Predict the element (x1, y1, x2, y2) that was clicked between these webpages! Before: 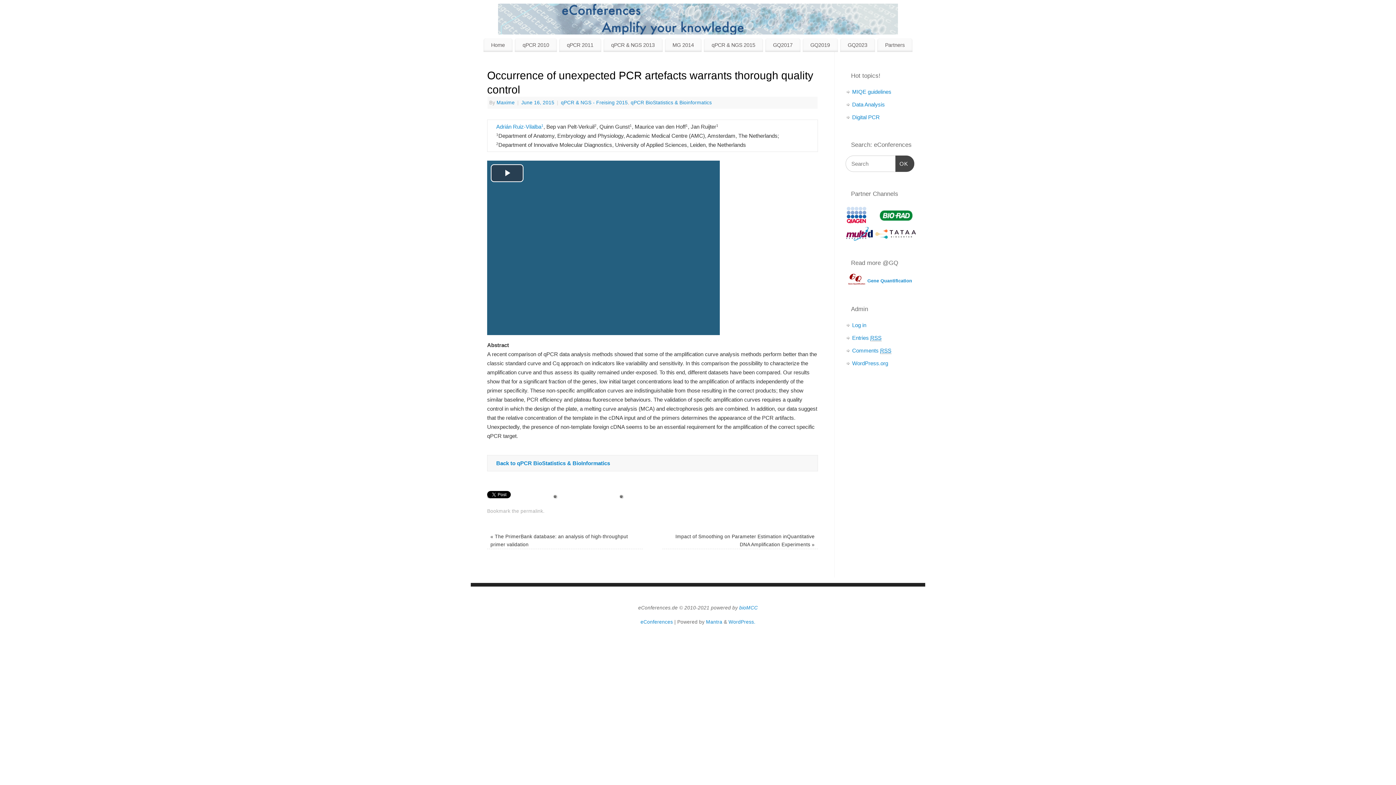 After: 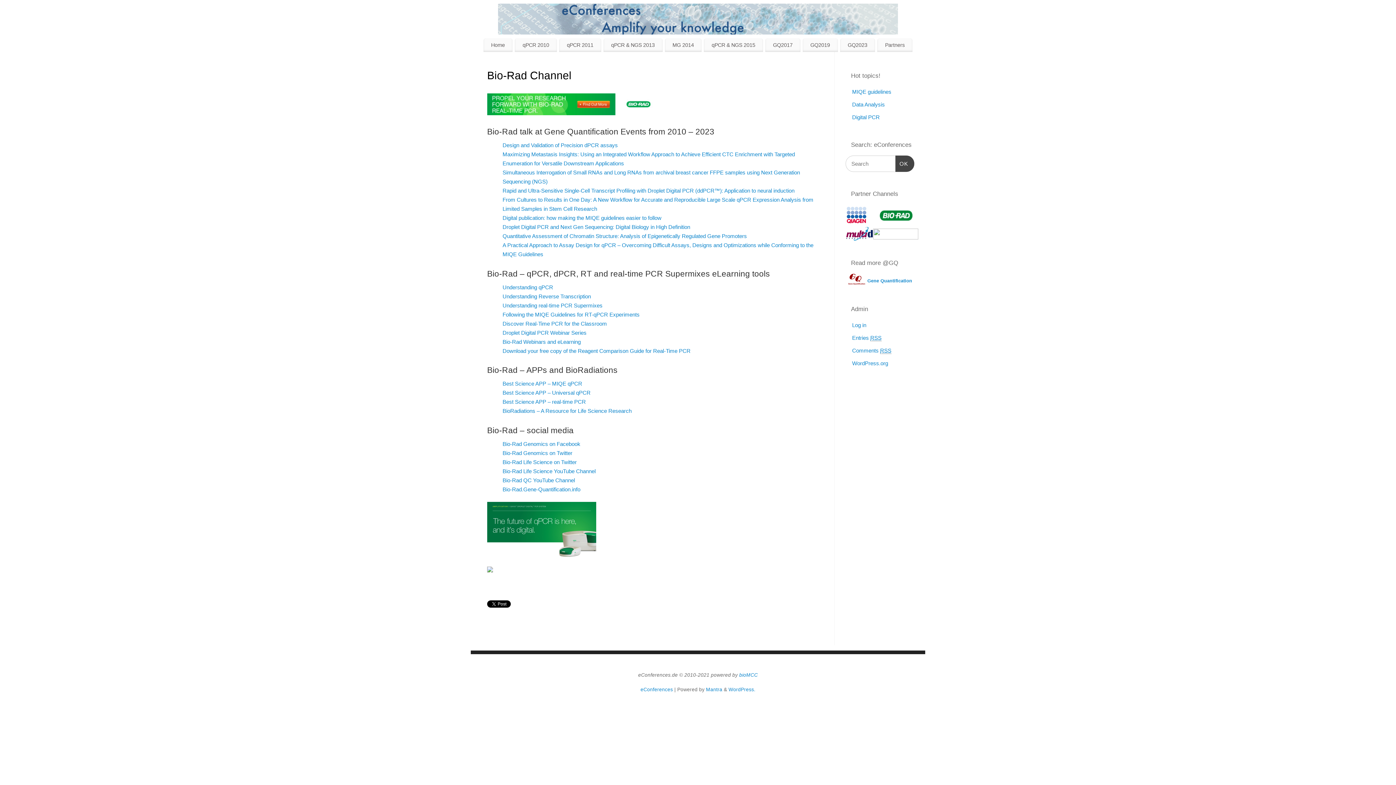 Action: bbox: (873, 210, 918, 216)